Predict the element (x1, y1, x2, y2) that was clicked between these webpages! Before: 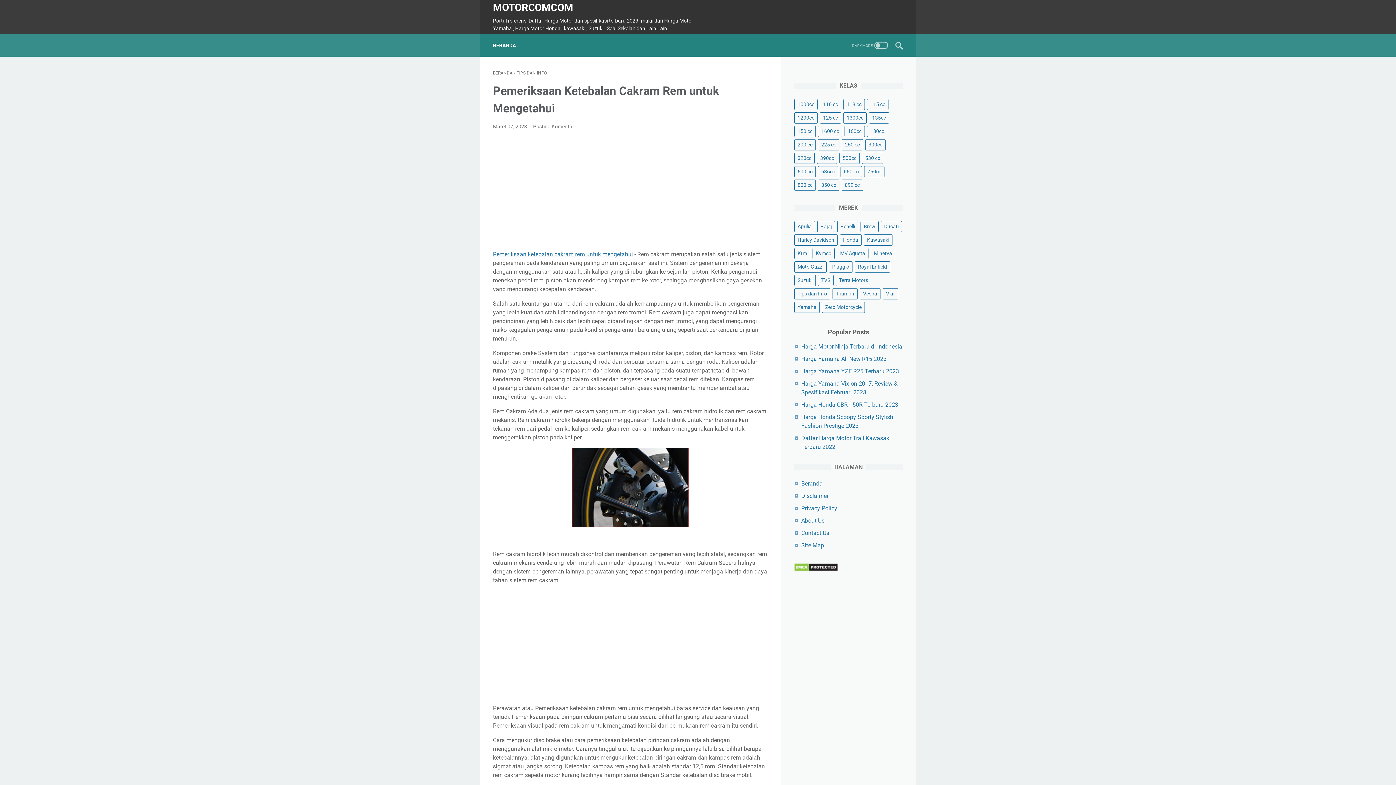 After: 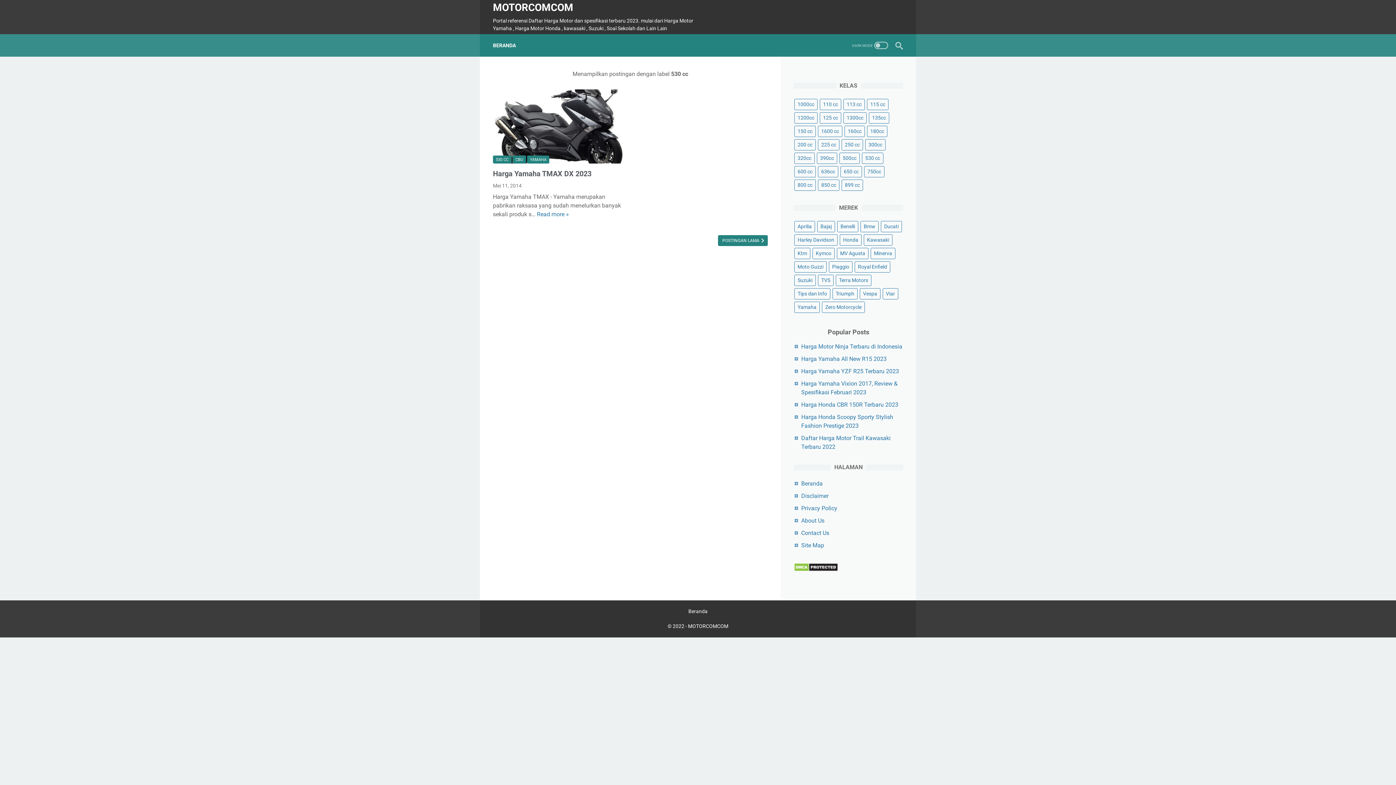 Action: label: 530 cc bbox: (862, 152, 883, 164)